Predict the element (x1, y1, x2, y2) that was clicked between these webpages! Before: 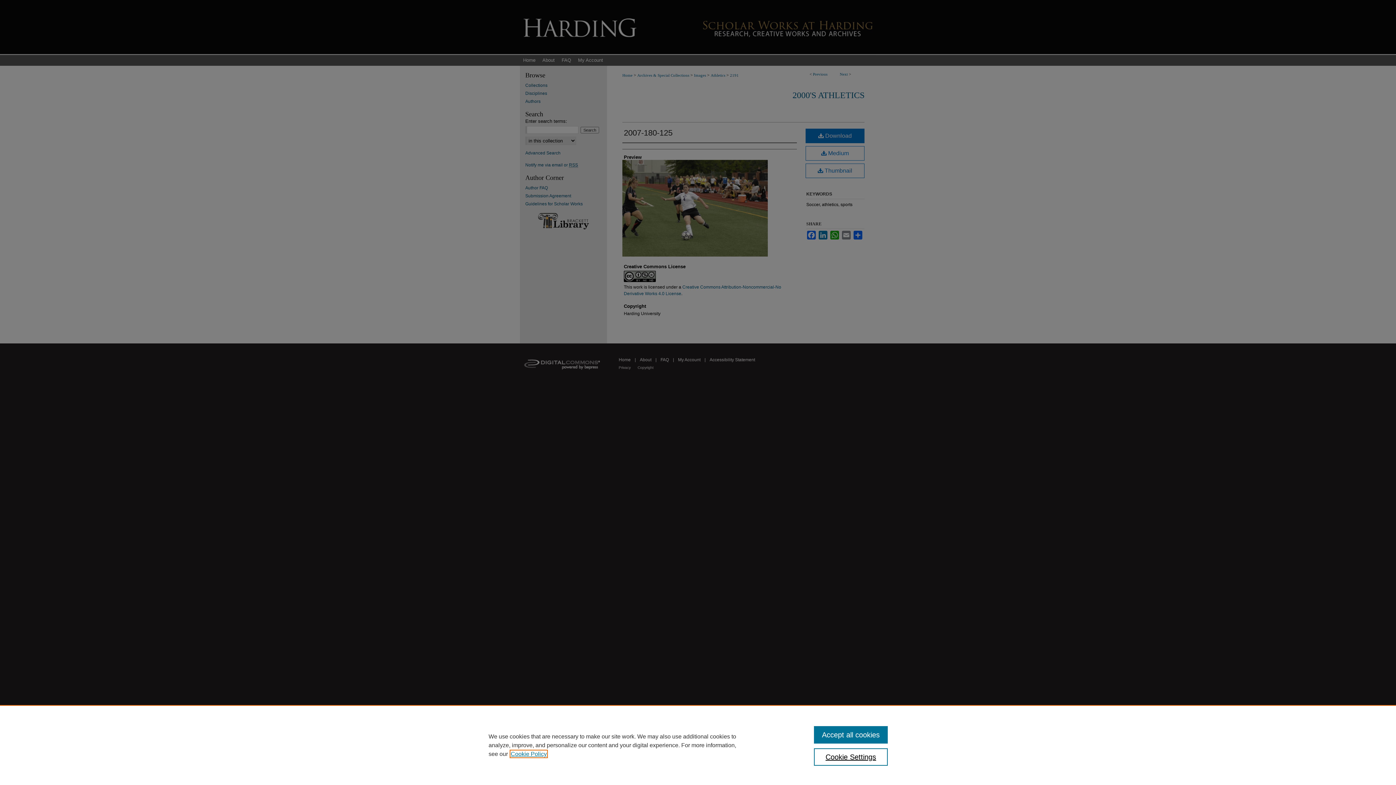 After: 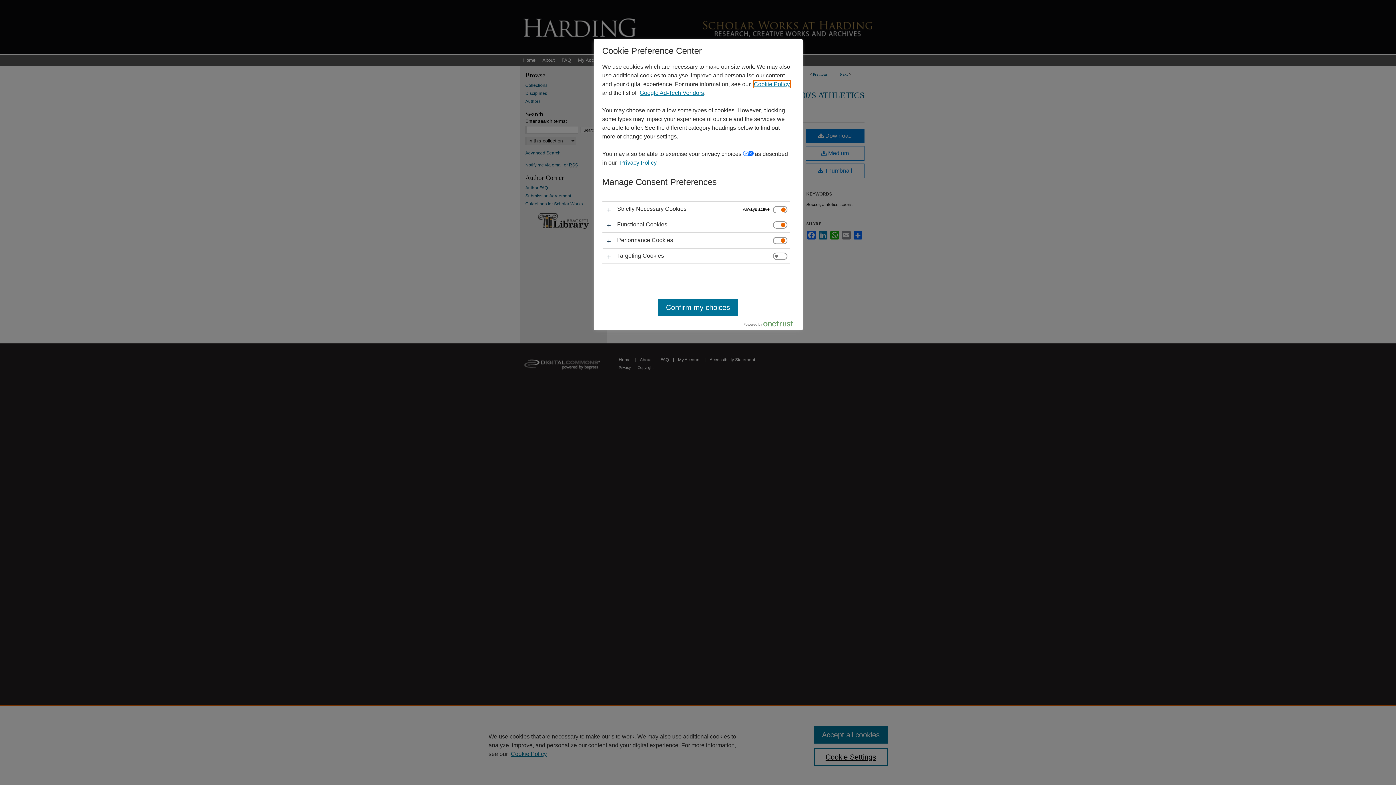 Action: bbox: (814, 748, 887, 766) label: Cookie Settings